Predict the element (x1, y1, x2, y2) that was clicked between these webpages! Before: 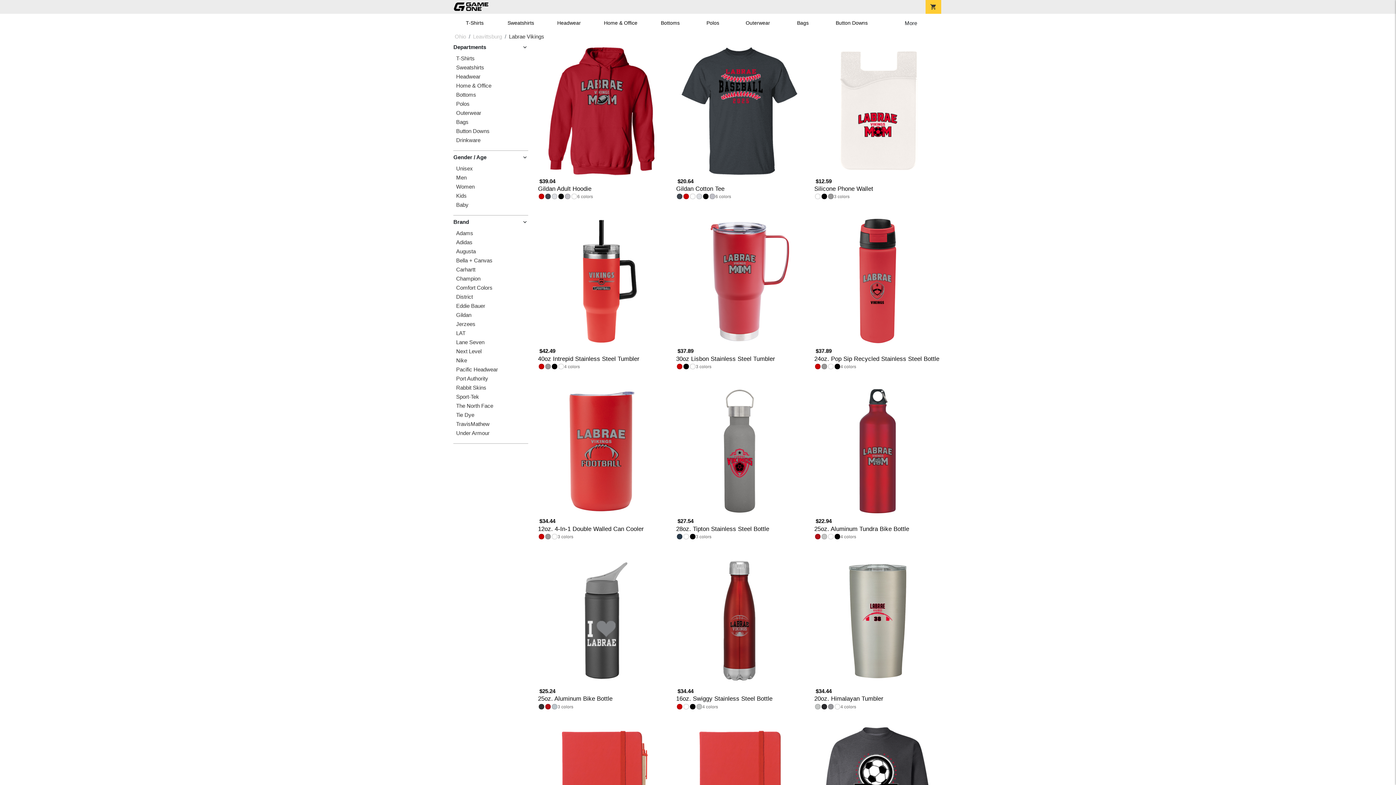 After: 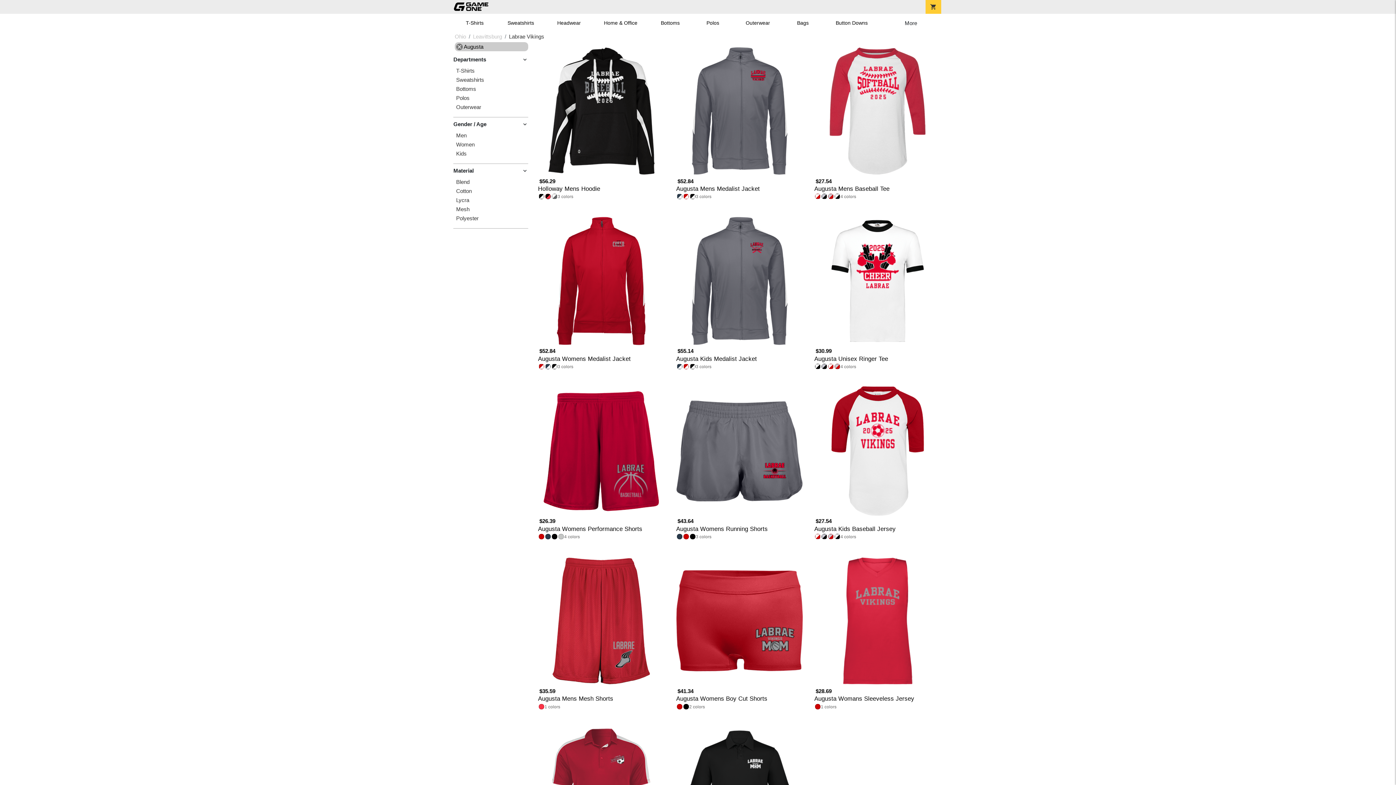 Action: label: Augusta bbox: (456, 248, 528, 254)